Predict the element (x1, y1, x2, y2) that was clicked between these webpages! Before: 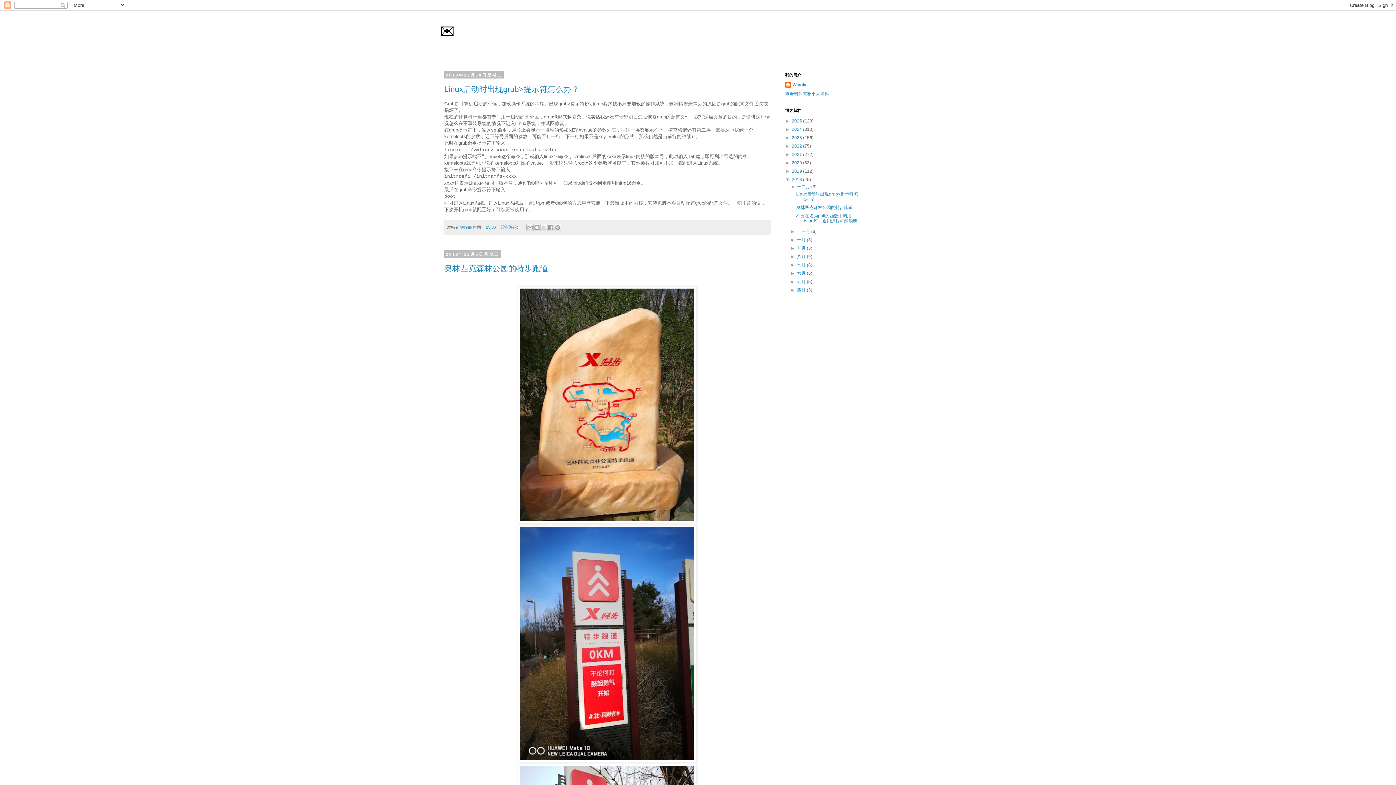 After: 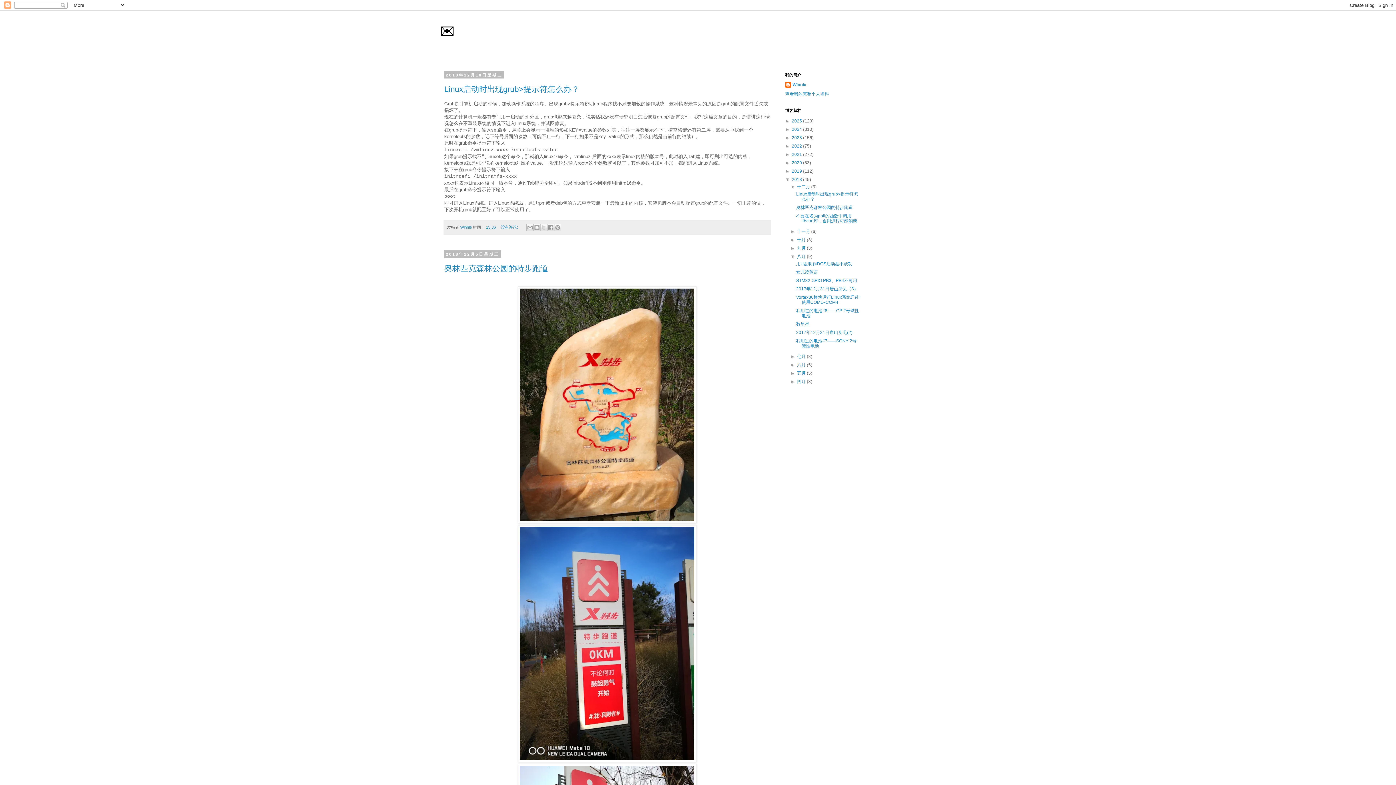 Action: bbox: (790, 254, 797, 259) label: ►  